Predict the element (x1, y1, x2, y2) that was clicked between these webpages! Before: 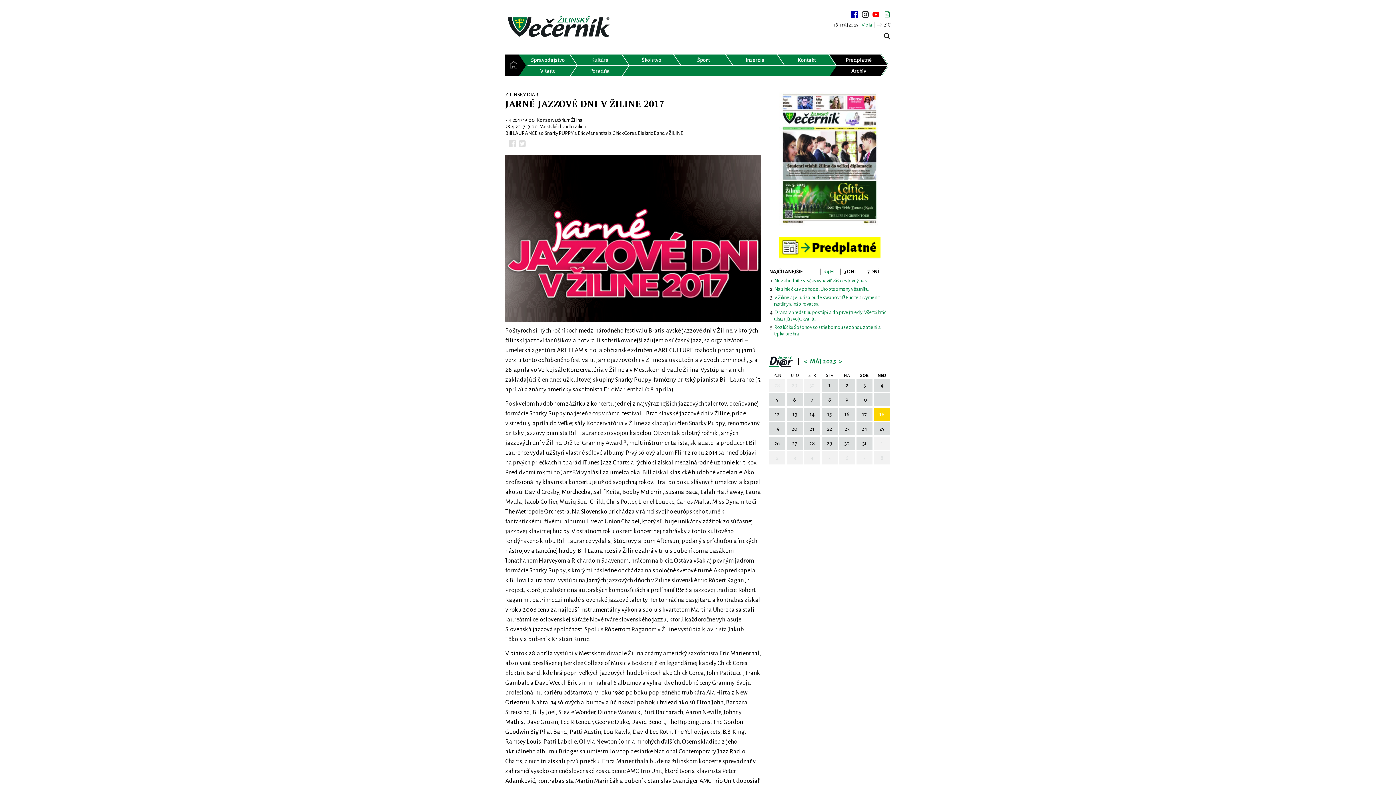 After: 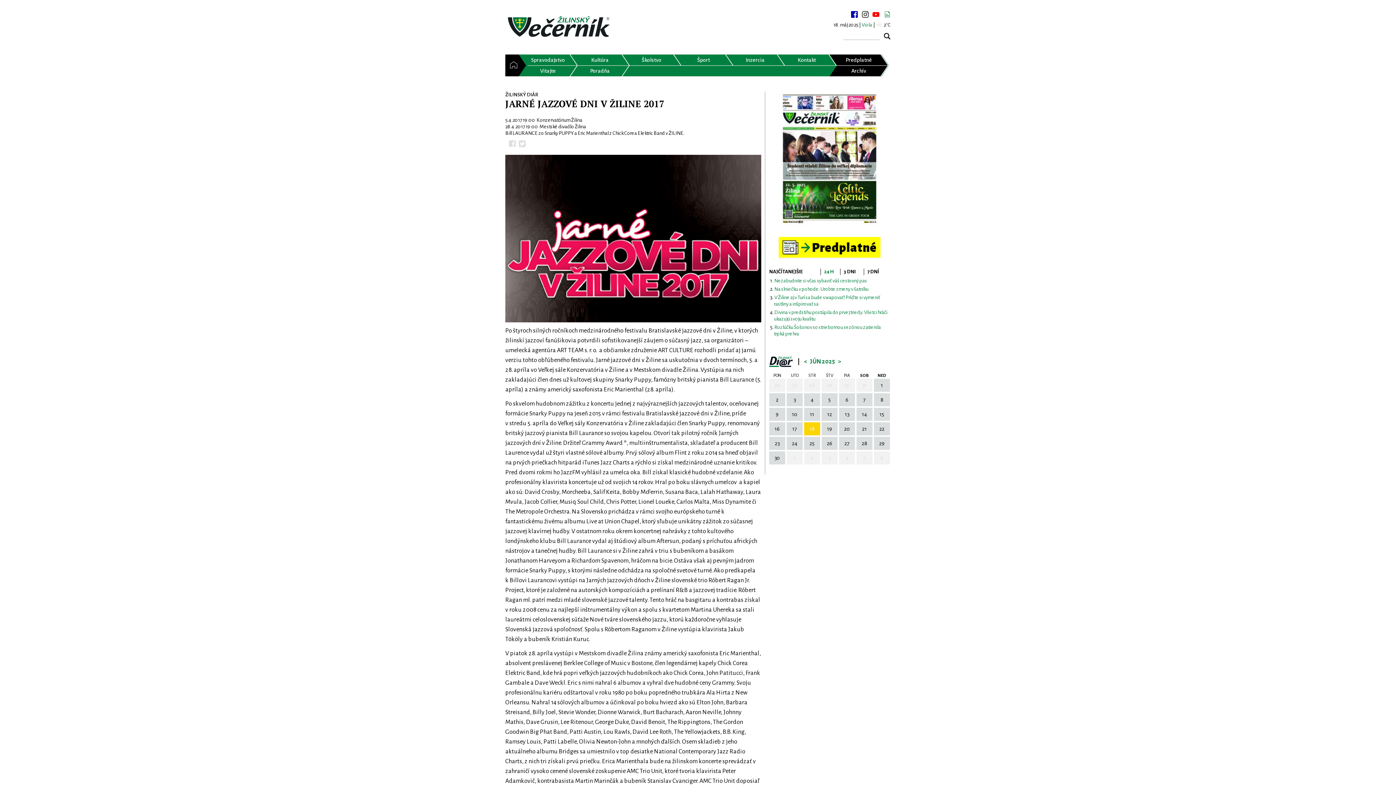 Action: label: > bbox: (837, 426, 844, 438)